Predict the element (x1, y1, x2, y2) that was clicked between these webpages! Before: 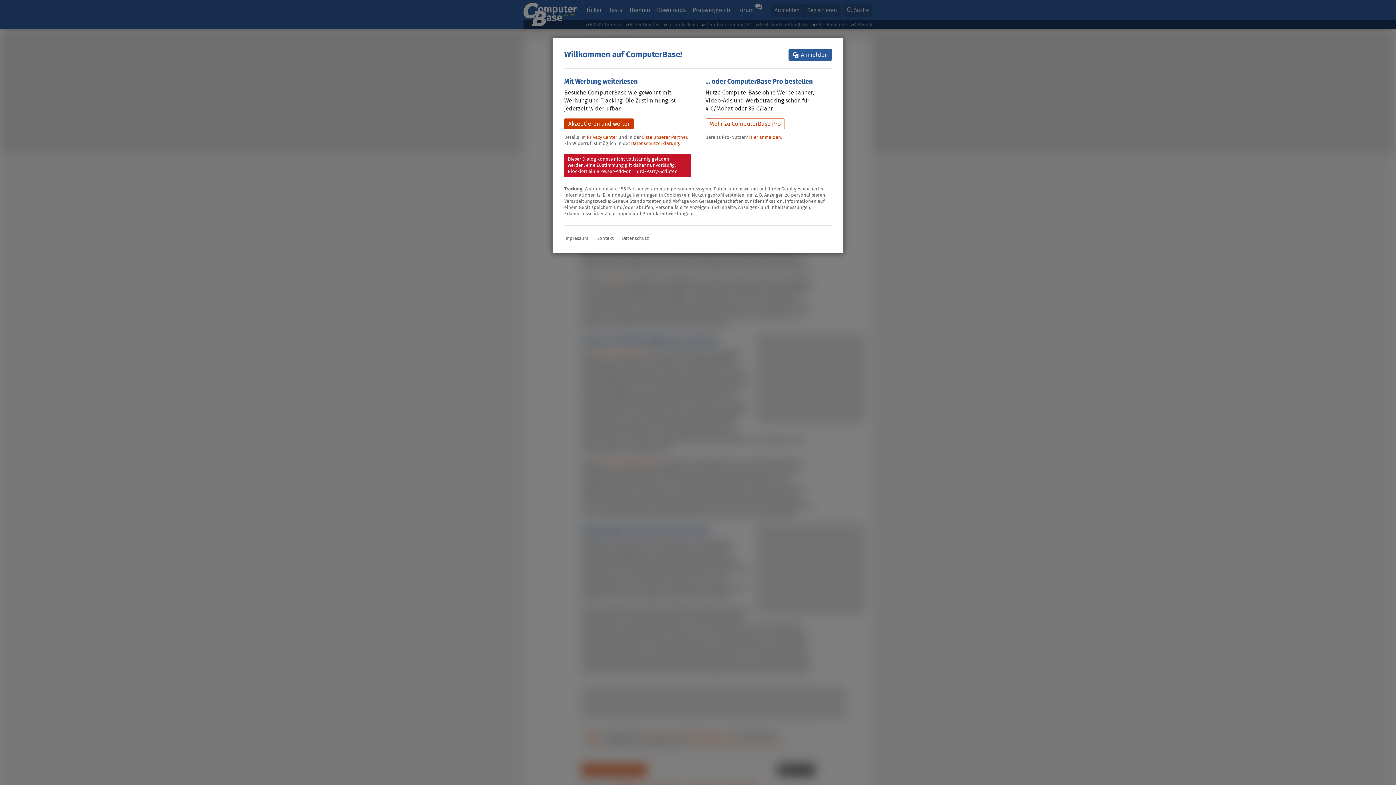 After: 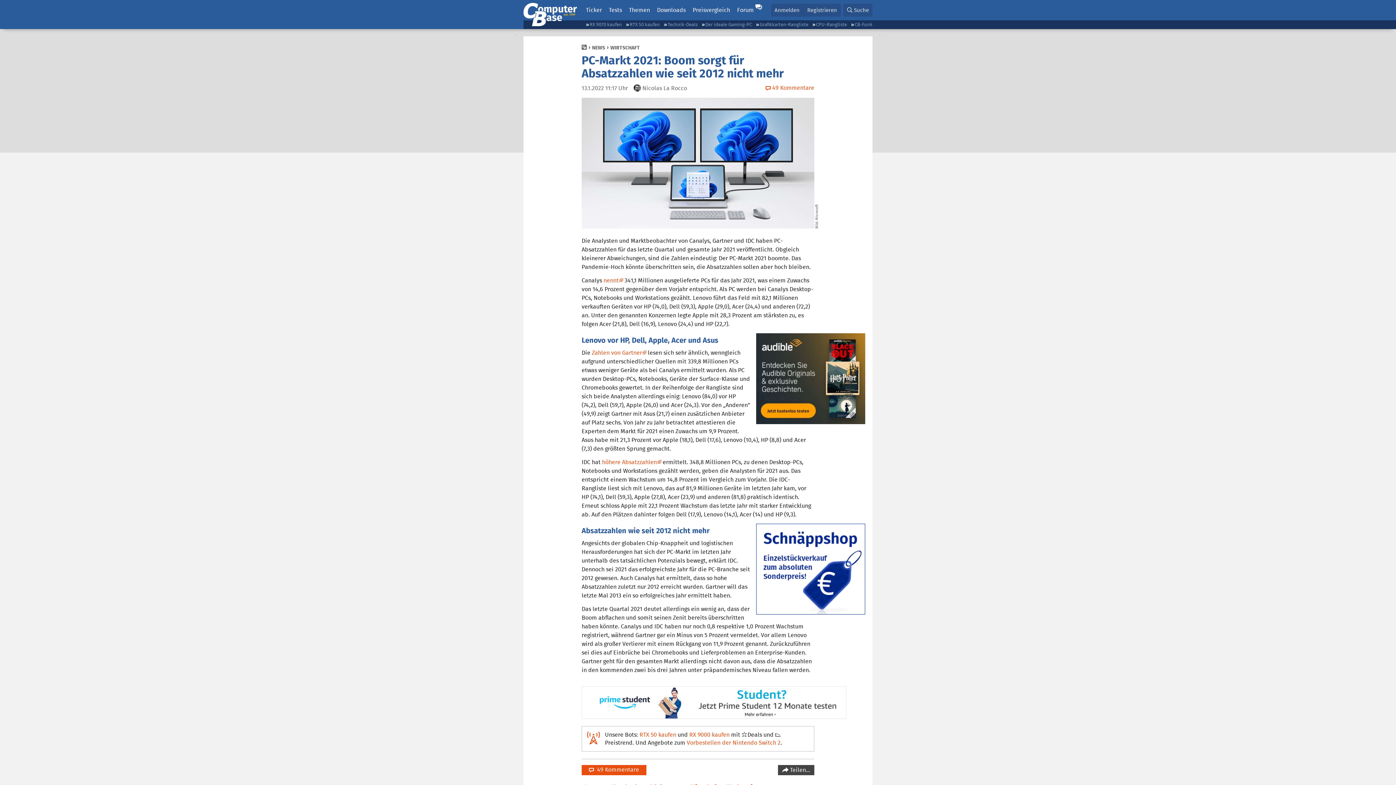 Action: label: Akzeptieren und weiter bbox: (564, 118, 633, 129)